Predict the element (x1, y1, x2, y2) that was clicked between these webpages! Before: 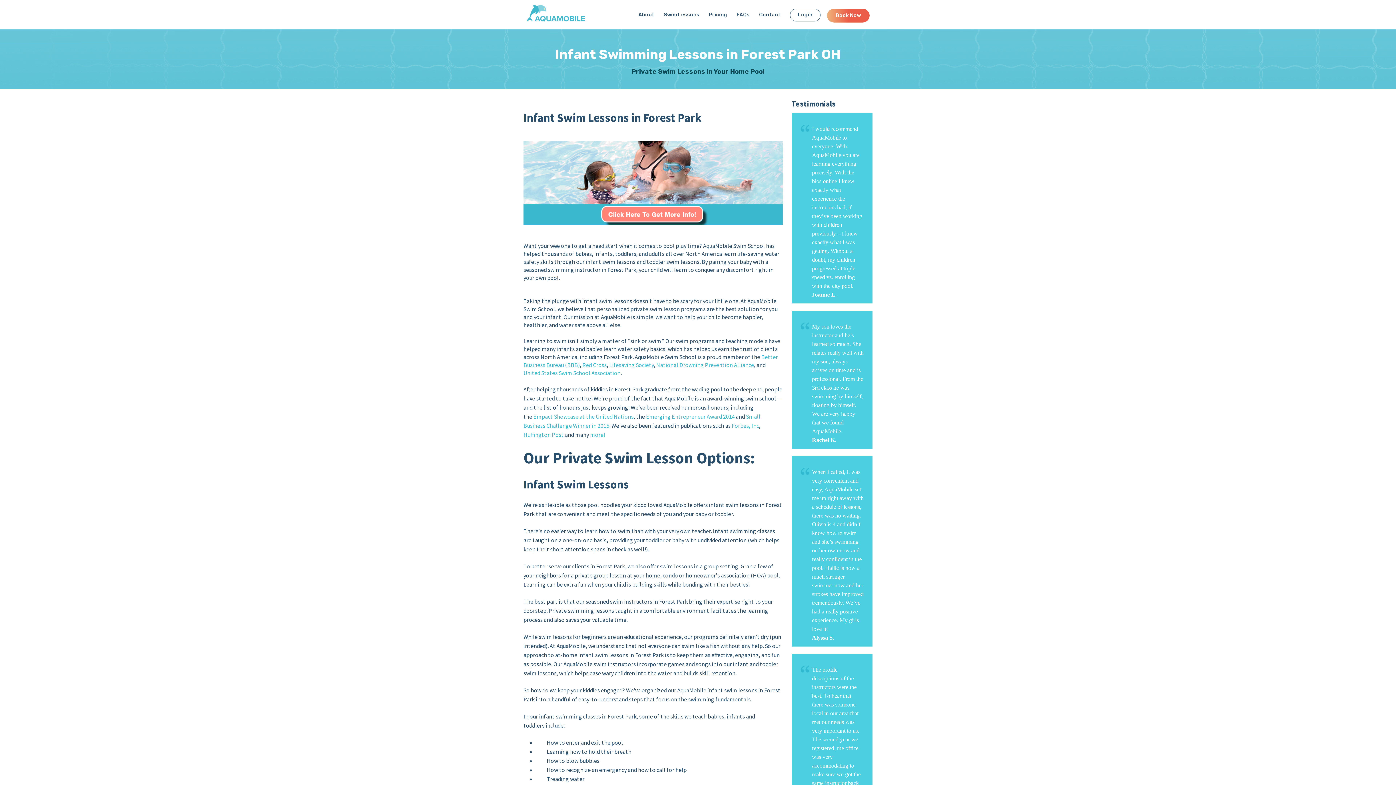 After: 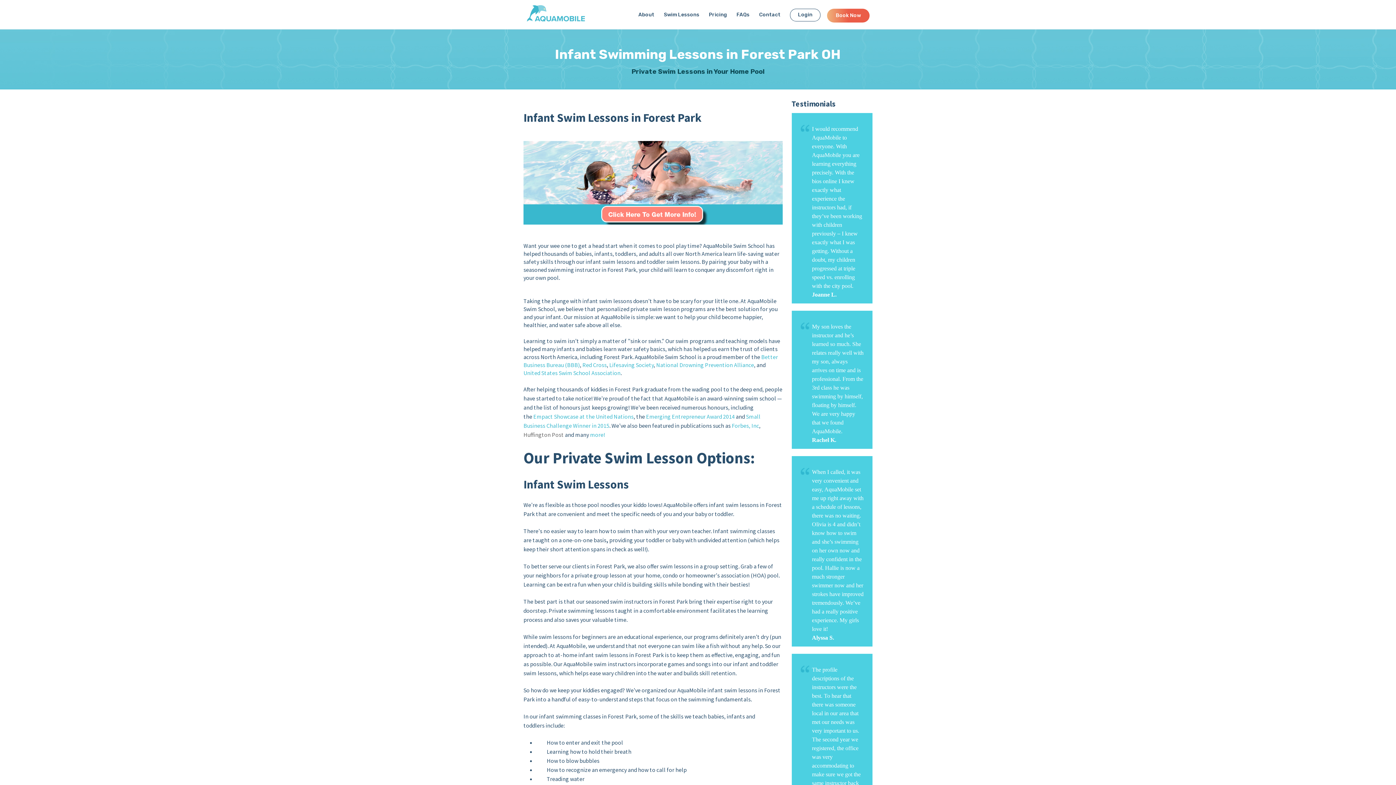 Action: bbox: (523, 431, 564, 438) label: Huffington Post